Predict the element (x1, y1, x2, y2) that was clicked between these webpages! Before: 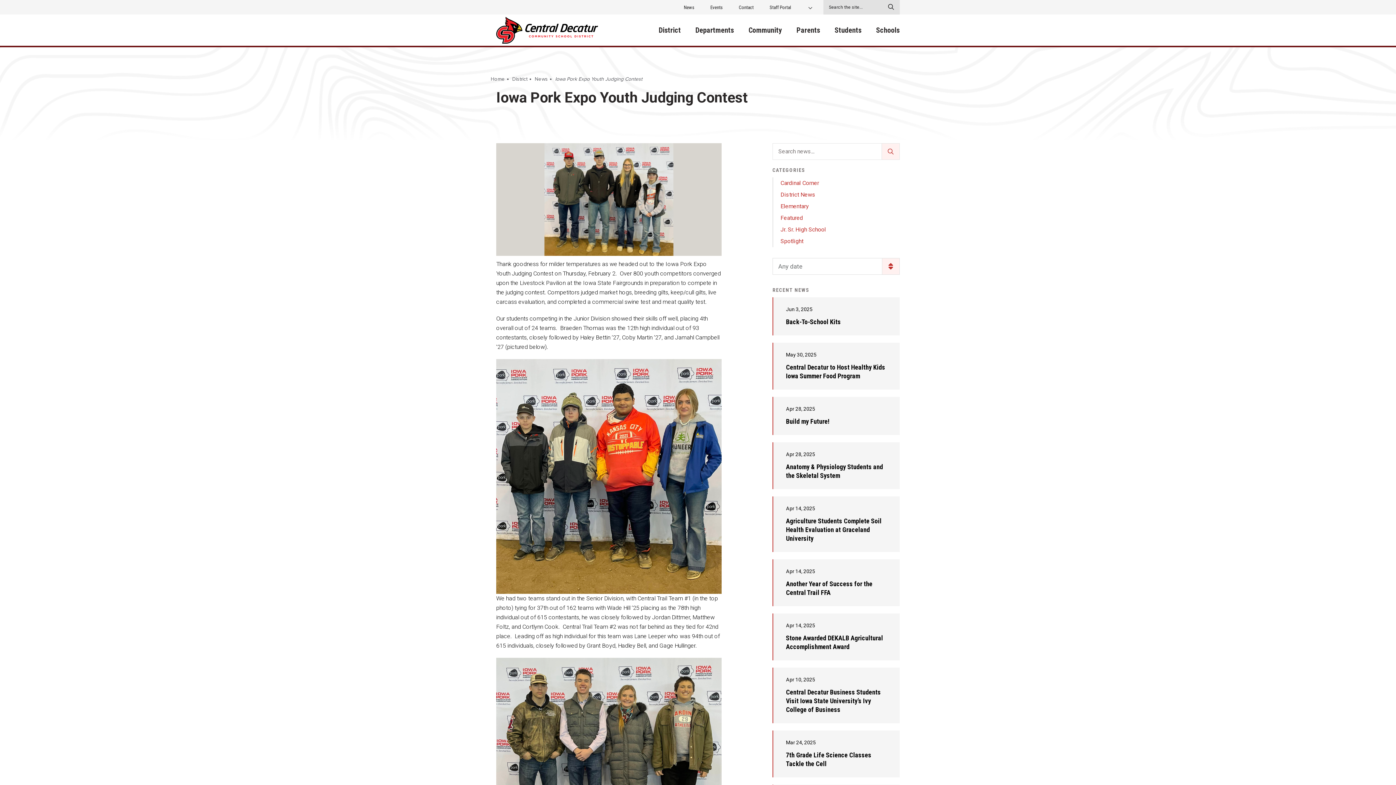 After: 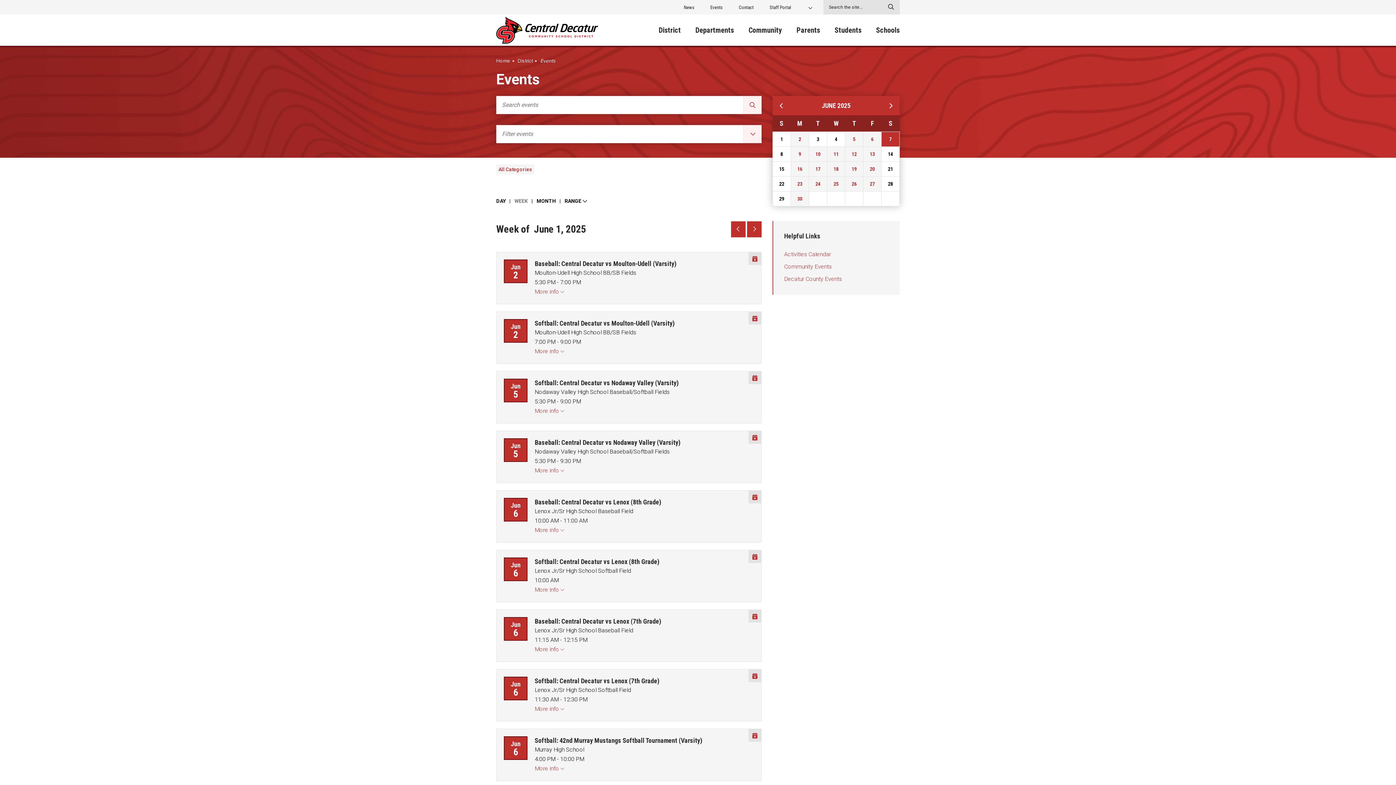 Action: label: Events bbox: (710, 4, 722, 10)